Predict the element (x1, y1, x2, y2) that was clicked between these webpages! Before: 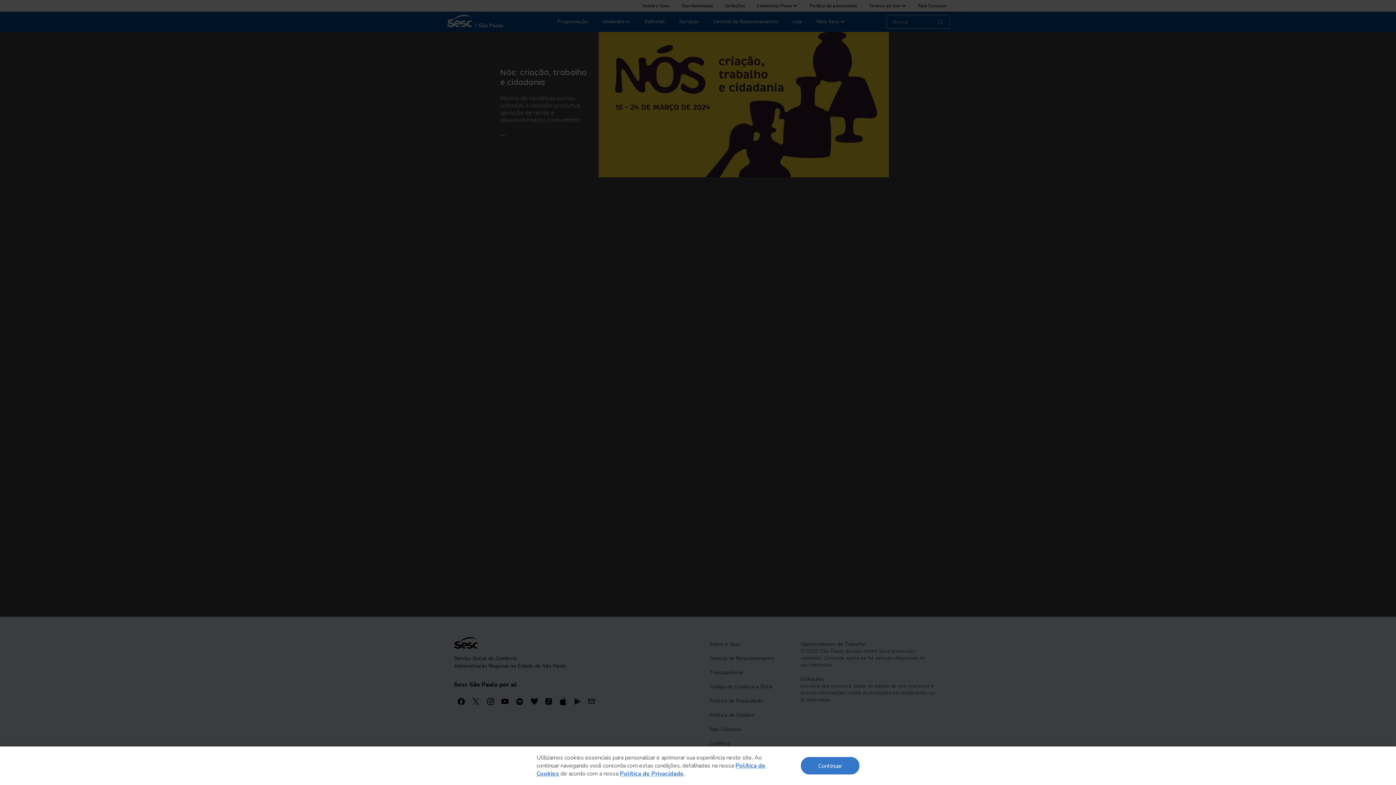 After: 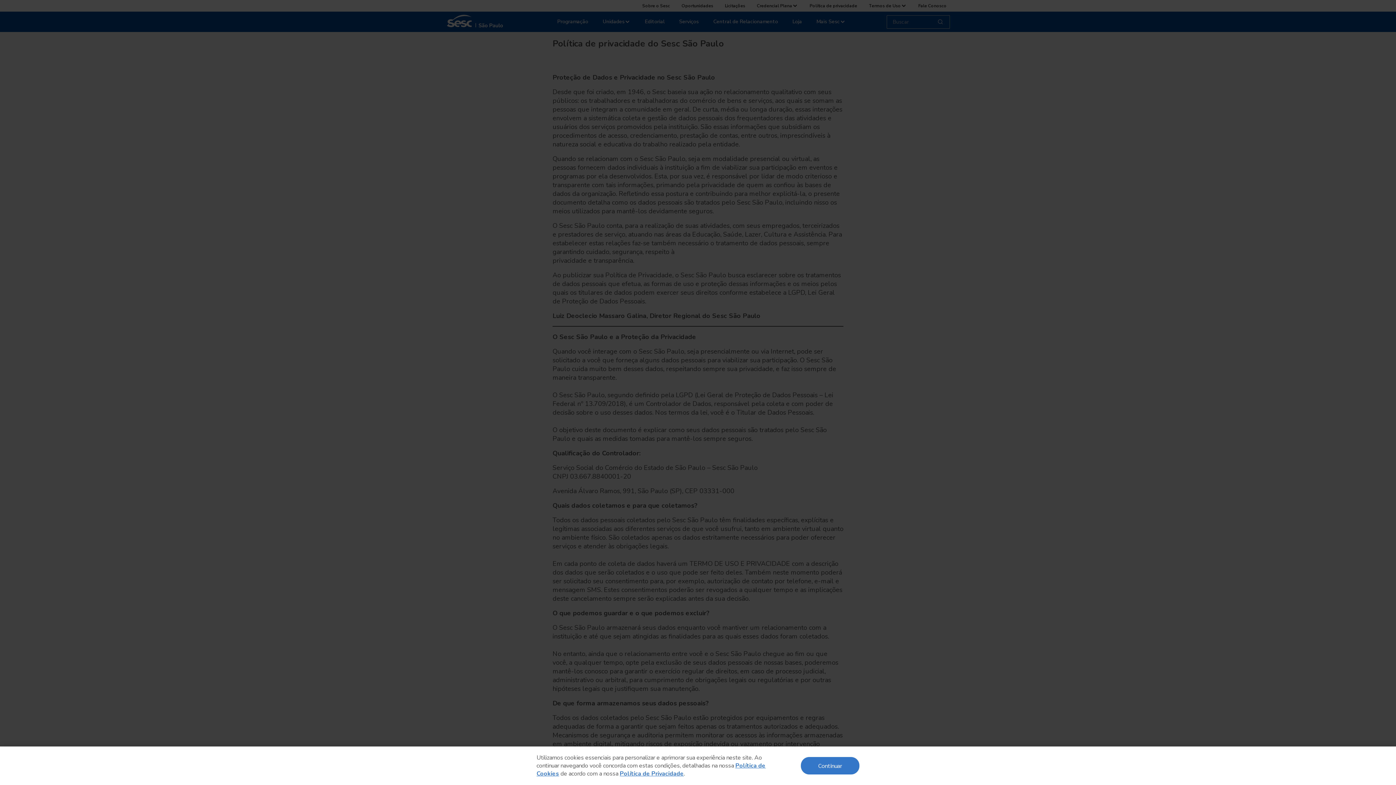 Action: label: Política de Privacidade bbox: (620, 770, 684, 778)